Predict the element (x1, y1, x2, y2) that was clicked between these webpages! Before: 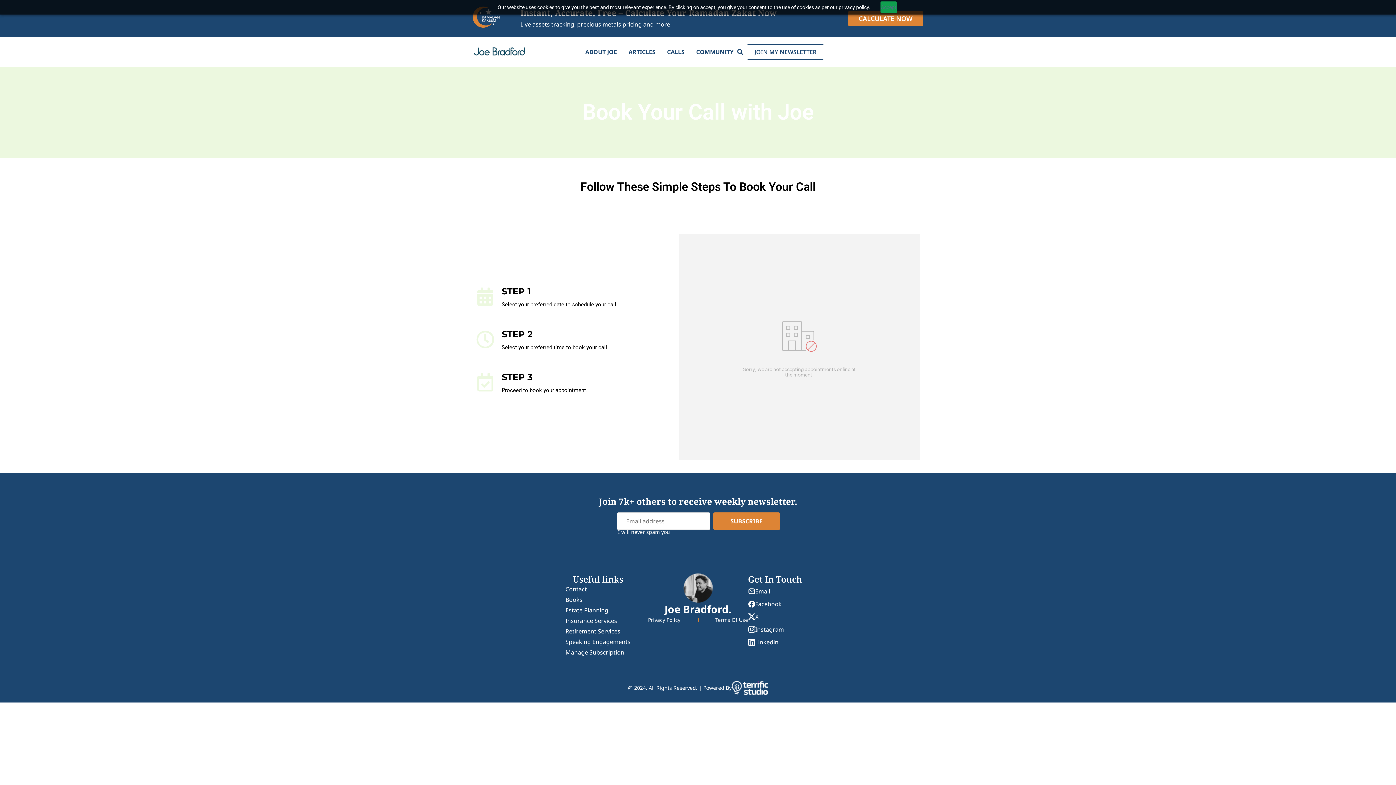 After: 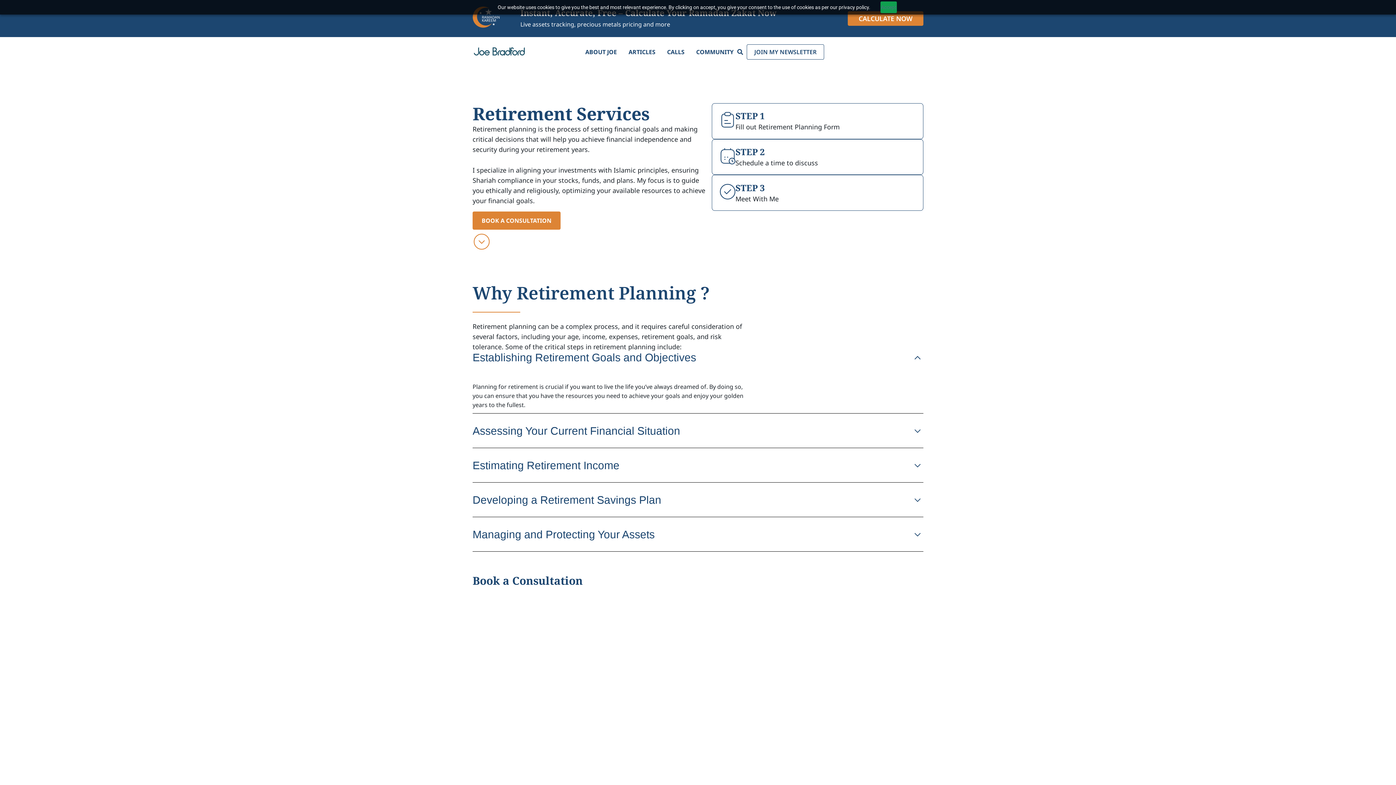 Action: label: Retirement Services bbox: (558, 627, 638, 636)